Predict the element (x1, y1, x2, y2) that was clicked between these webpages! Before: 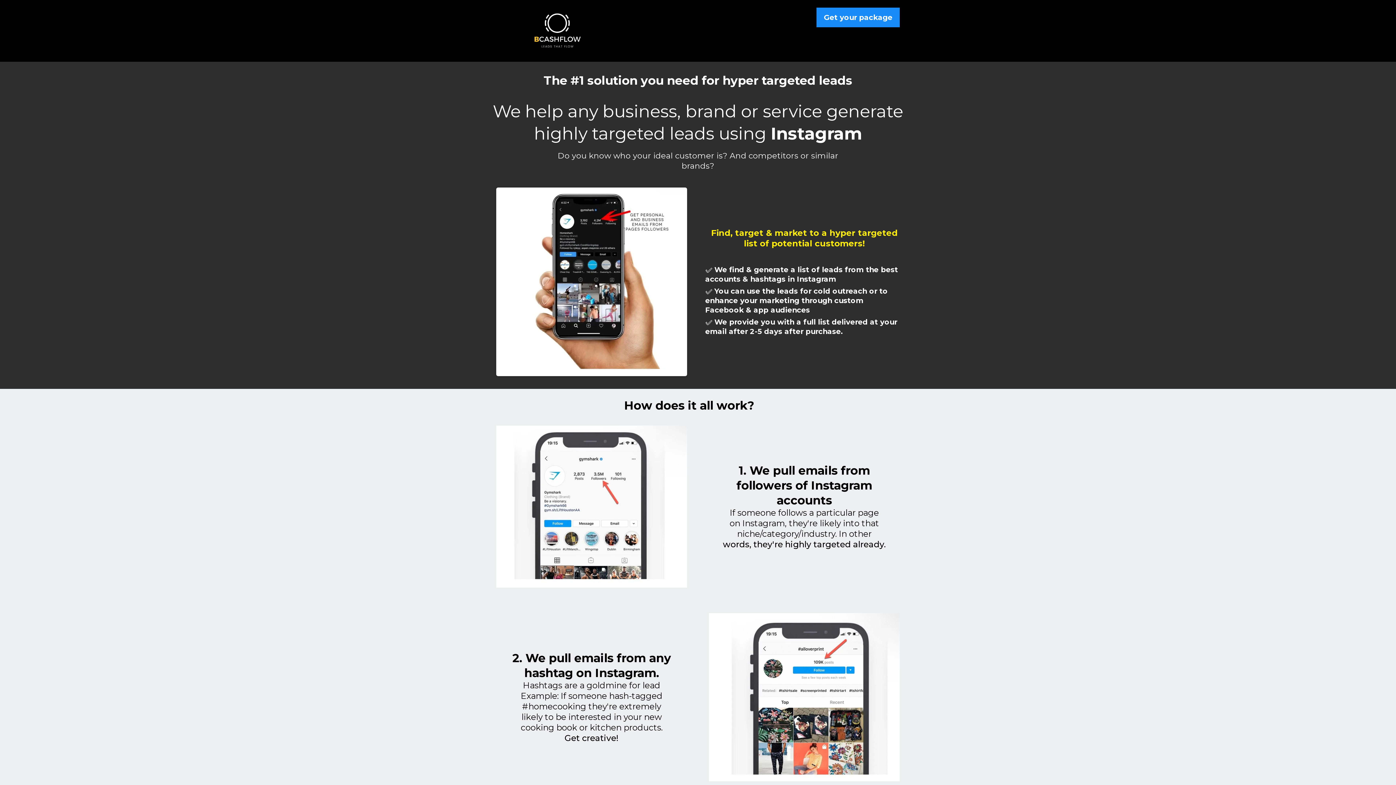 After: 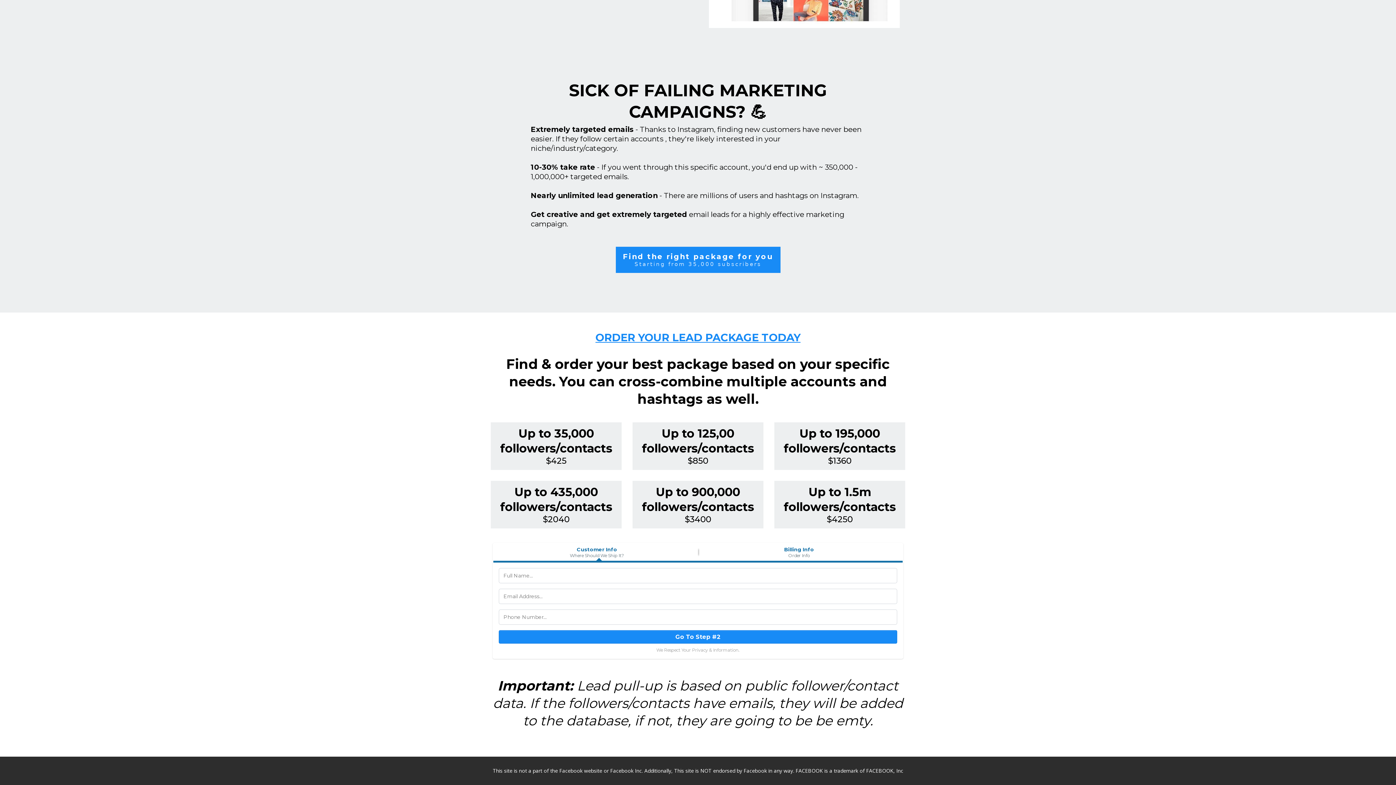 Action: label: Get your package  bbox: (816, 7, 900, 27)